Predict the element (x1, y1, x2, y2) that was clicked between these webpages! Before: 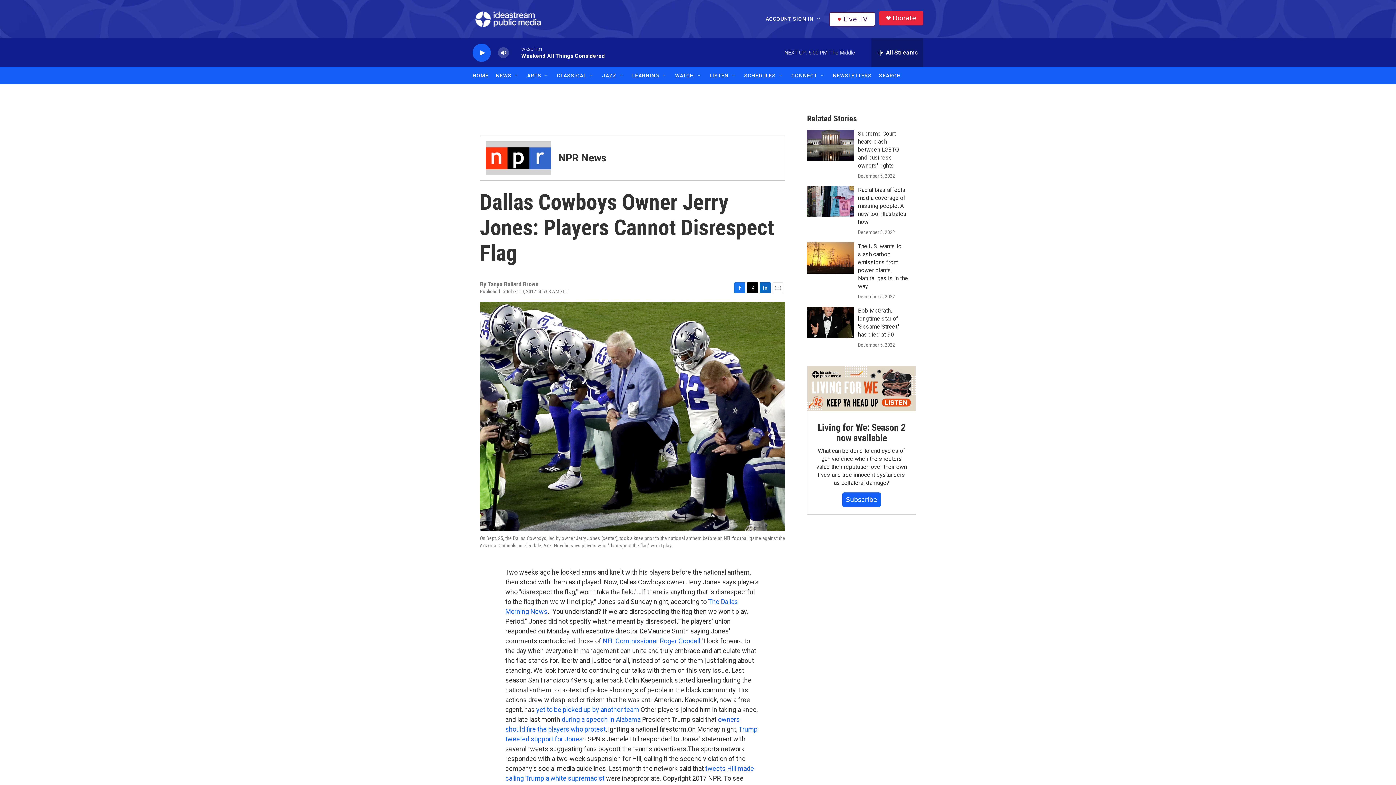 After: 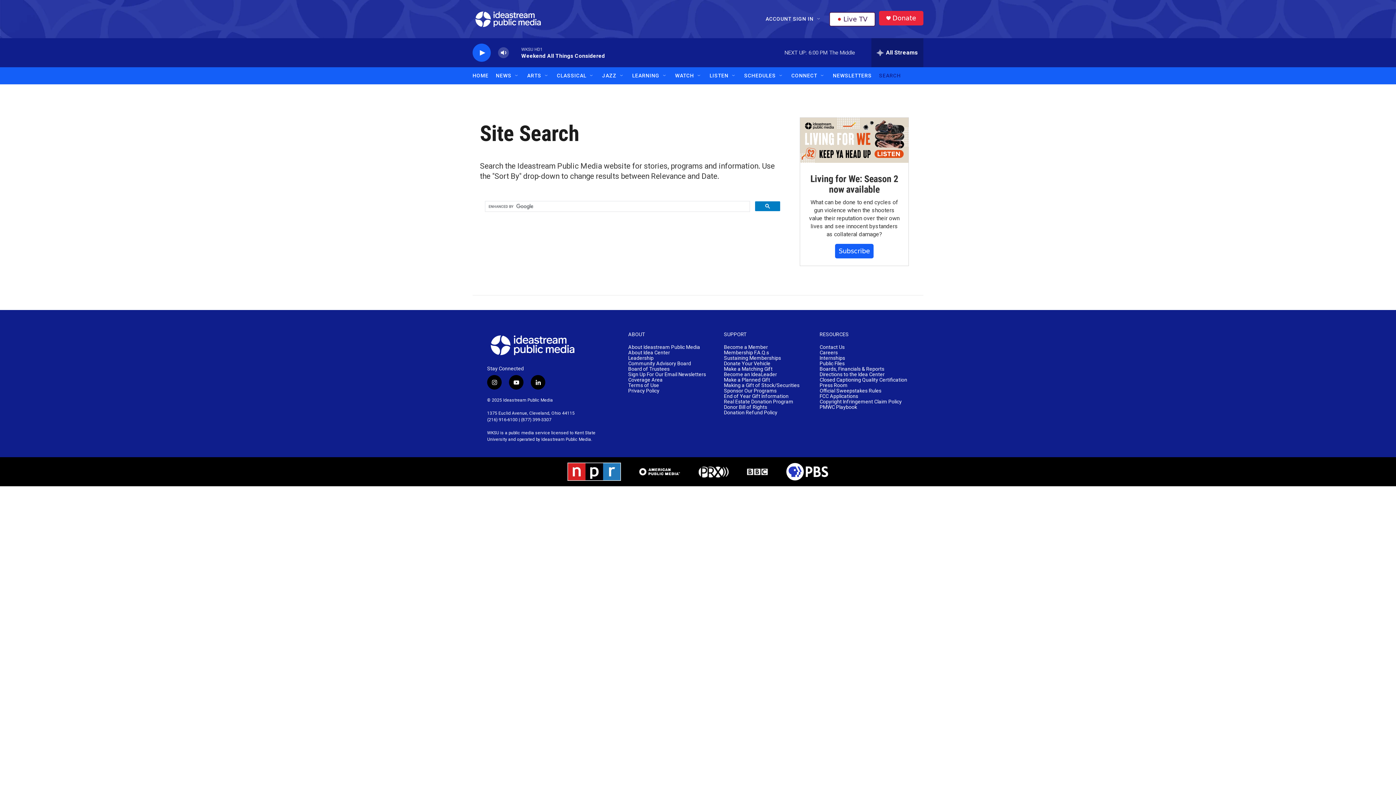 Action: bbox: (892, 67, 915, 84) label: SEARCH